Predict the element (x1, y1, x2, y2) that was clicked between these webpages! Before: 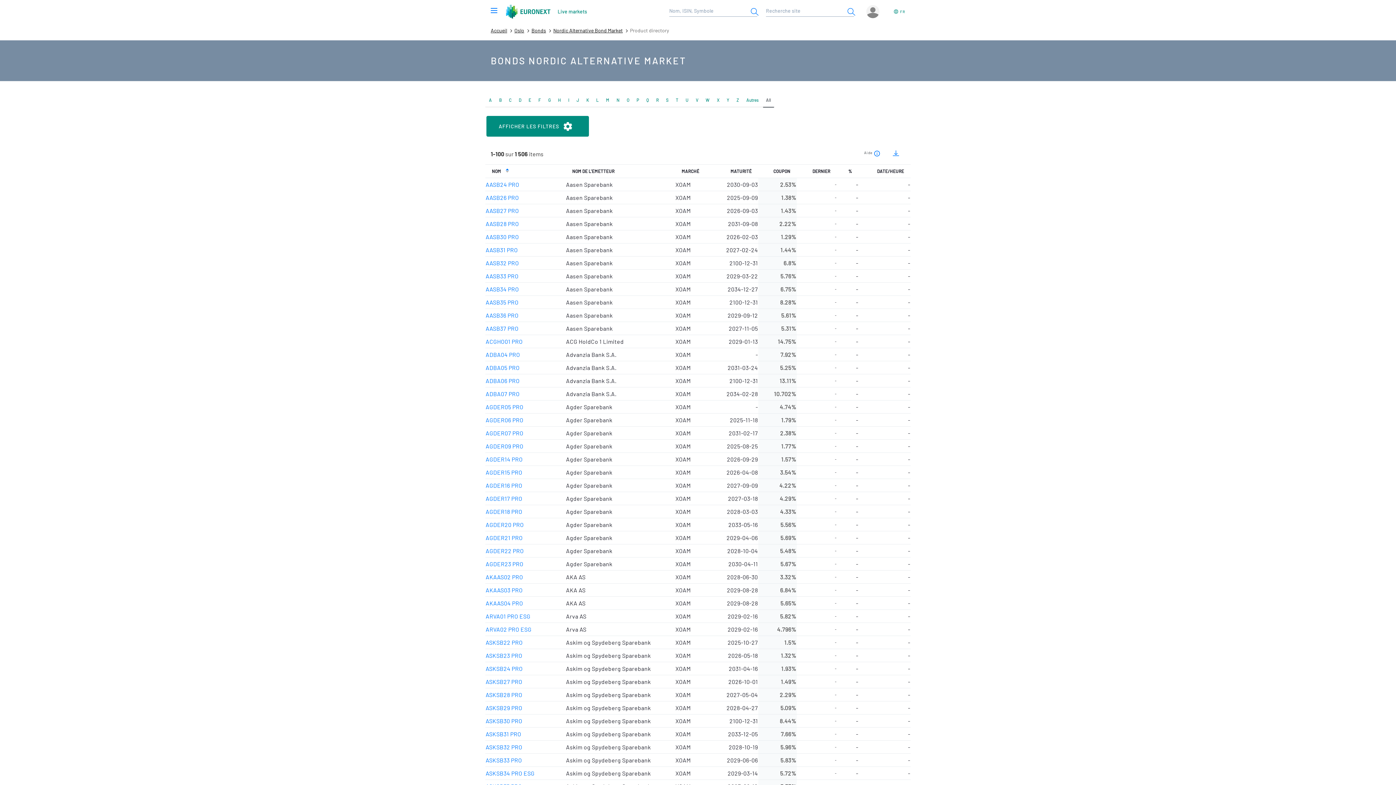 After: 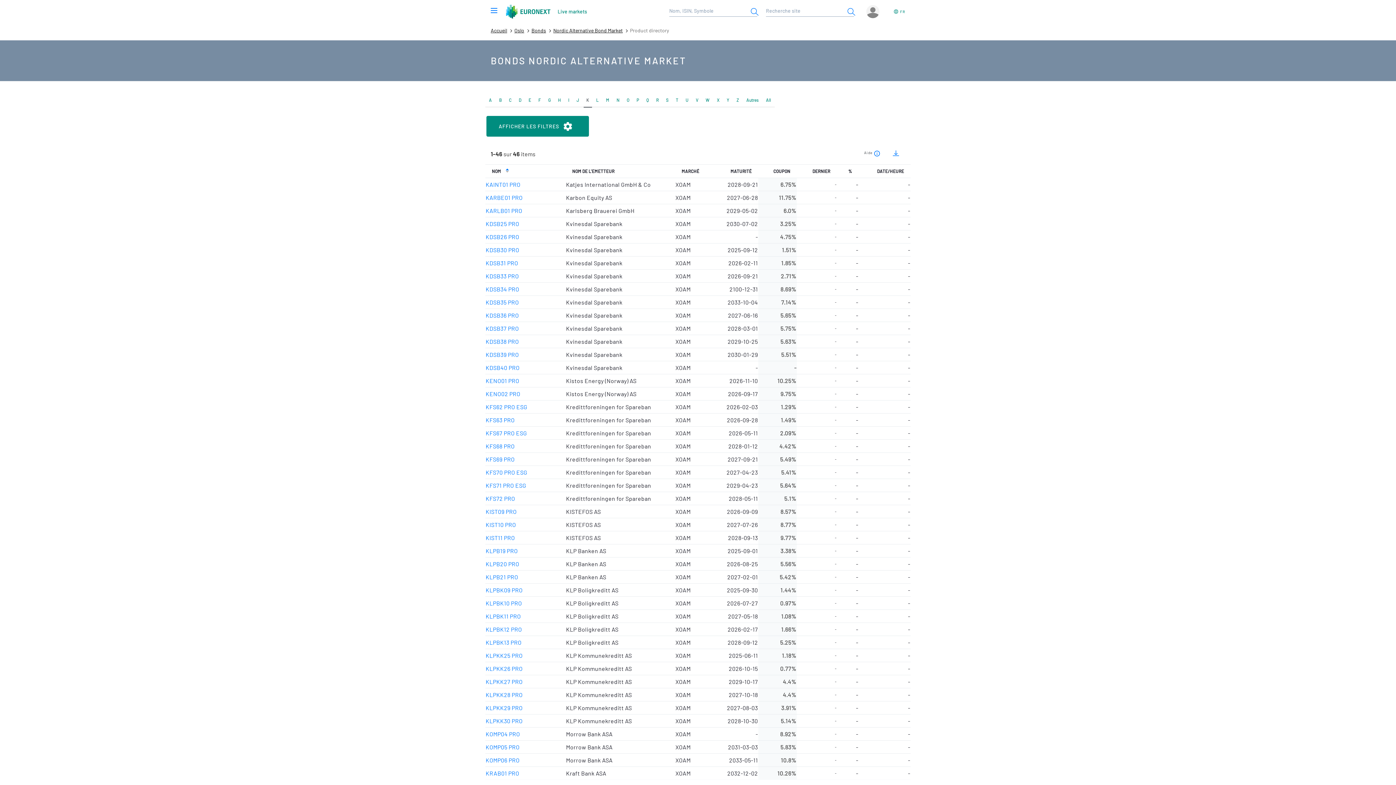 Action: bbox: (582, 93, 592, 106) label: K